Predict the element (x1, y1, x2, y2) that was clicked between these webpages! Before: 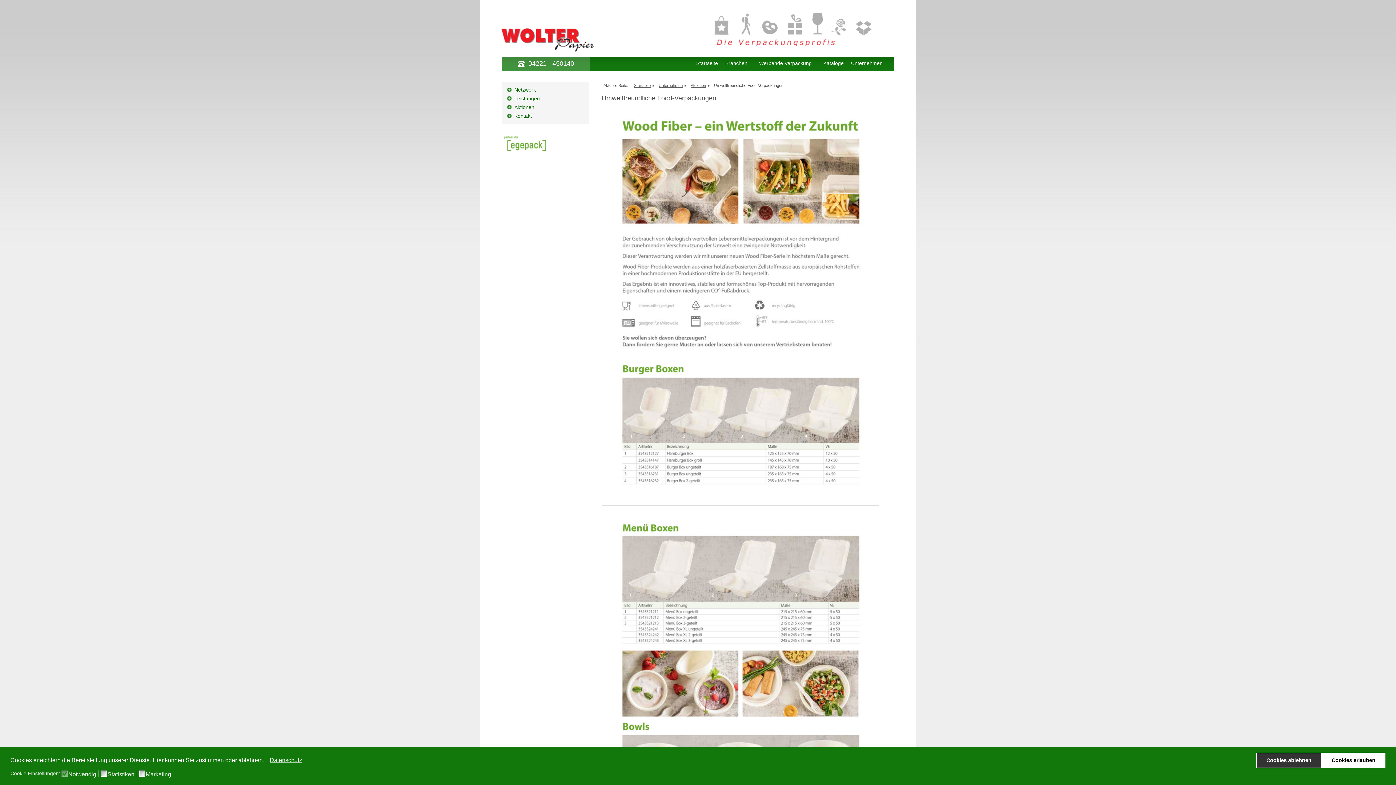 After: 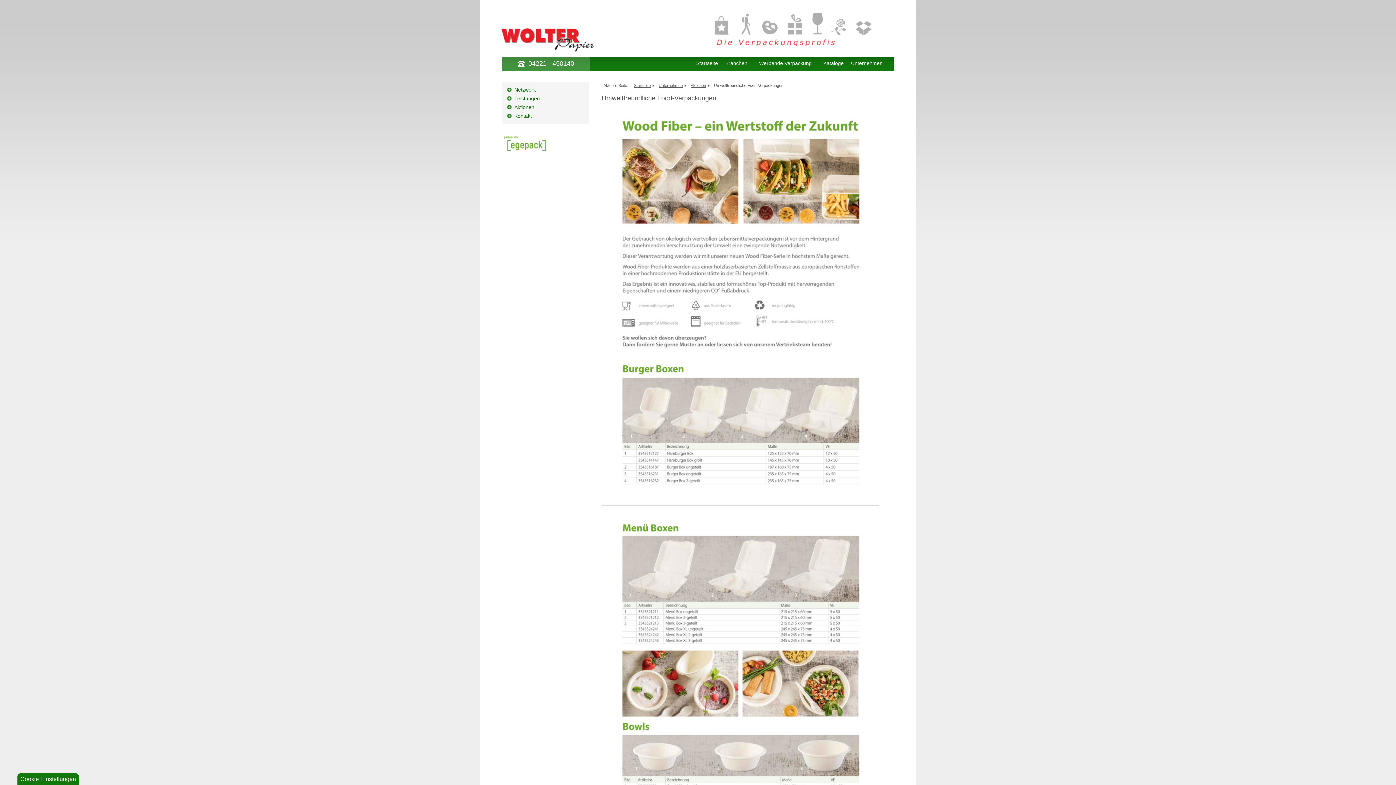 Action: bbox: (1321, 753, 1385, 768) label: Cookies erlauben